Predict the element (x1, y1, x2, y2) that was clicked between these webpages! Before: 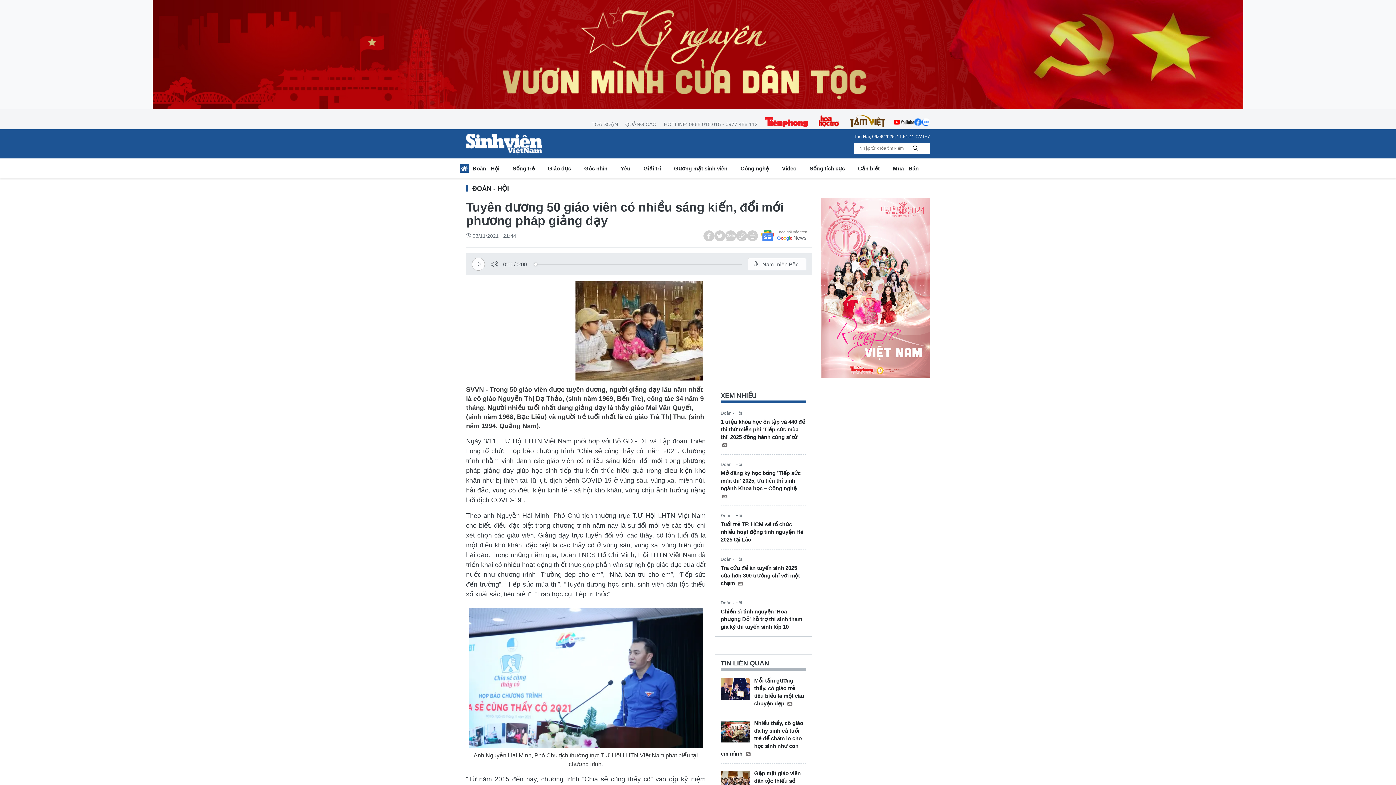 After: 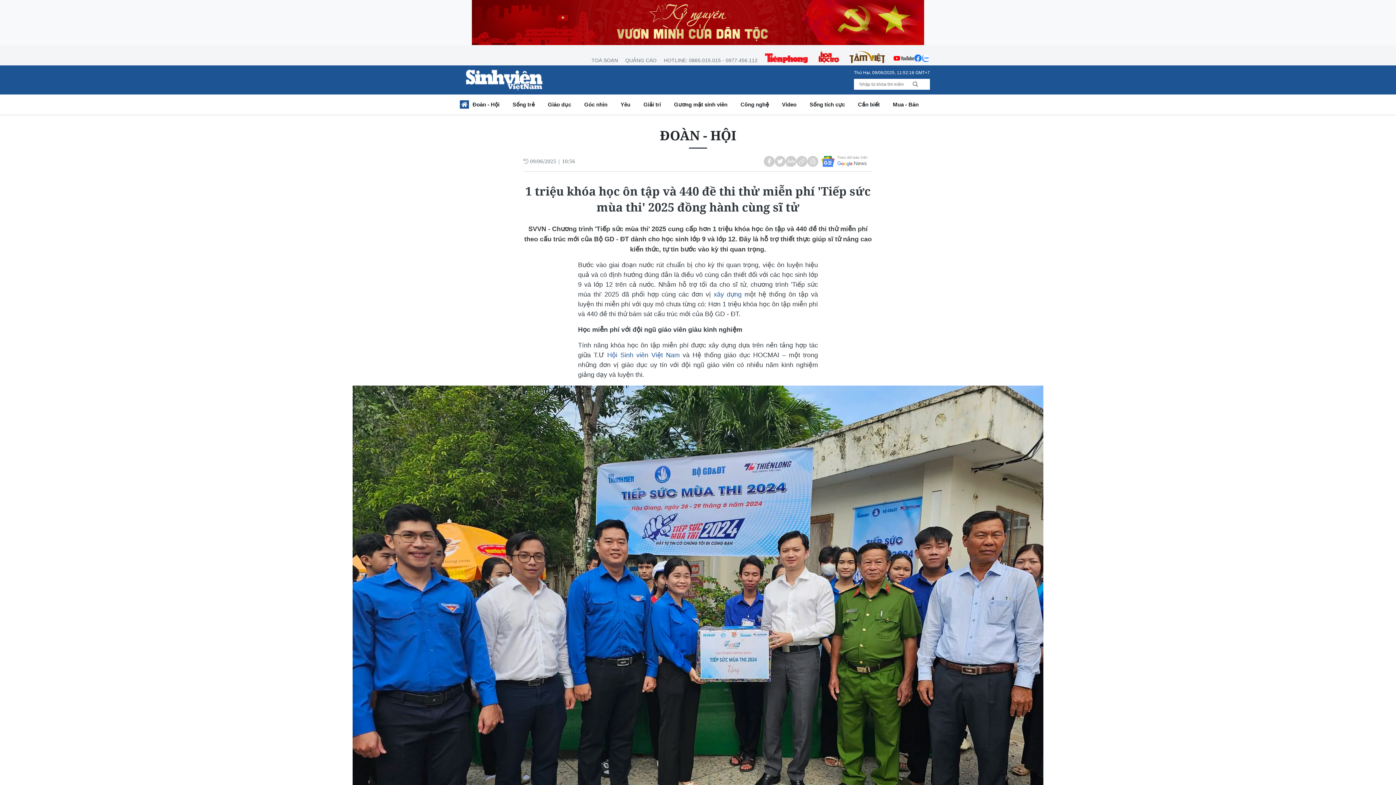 Action: label: 1 triệu khóa học ôn tập và 440 đề thi thử miễn phí 'Tiếp sức mùa thi' 2025 đồng hành cùng sĩ tử  bbox: (720, 418, 806, 448)